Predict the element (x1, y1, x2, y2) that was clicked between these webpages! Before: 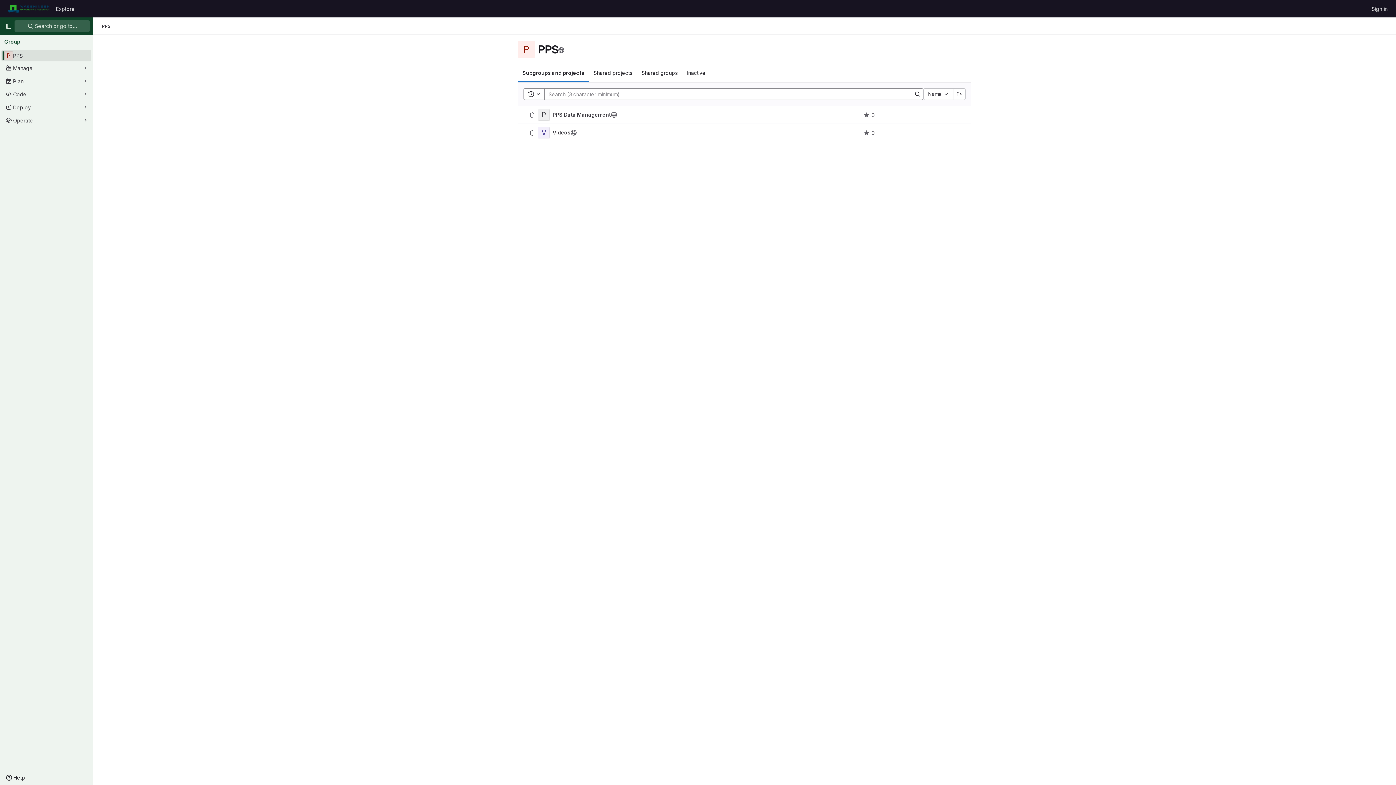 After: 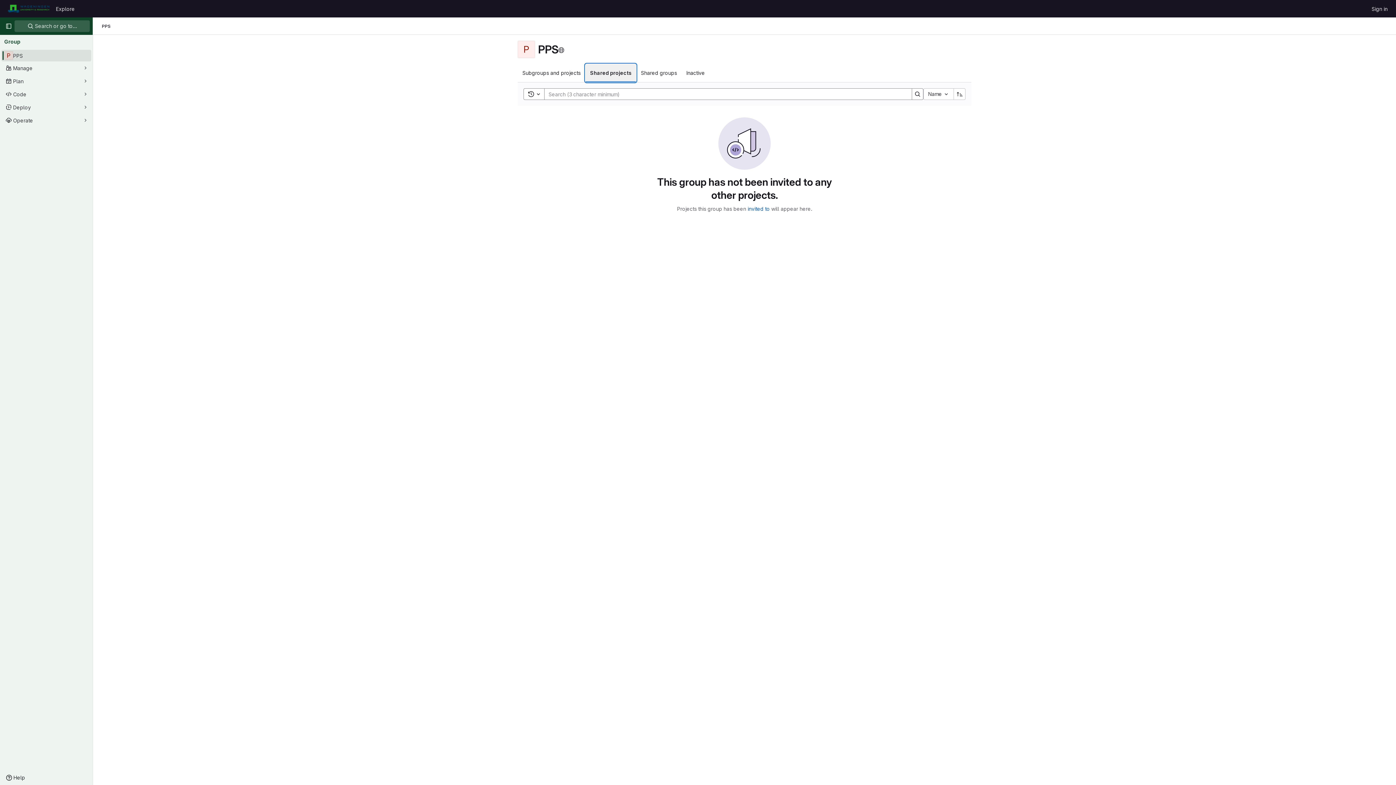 Action: bbox: (589, 64, 637, 82) label: Shared projects